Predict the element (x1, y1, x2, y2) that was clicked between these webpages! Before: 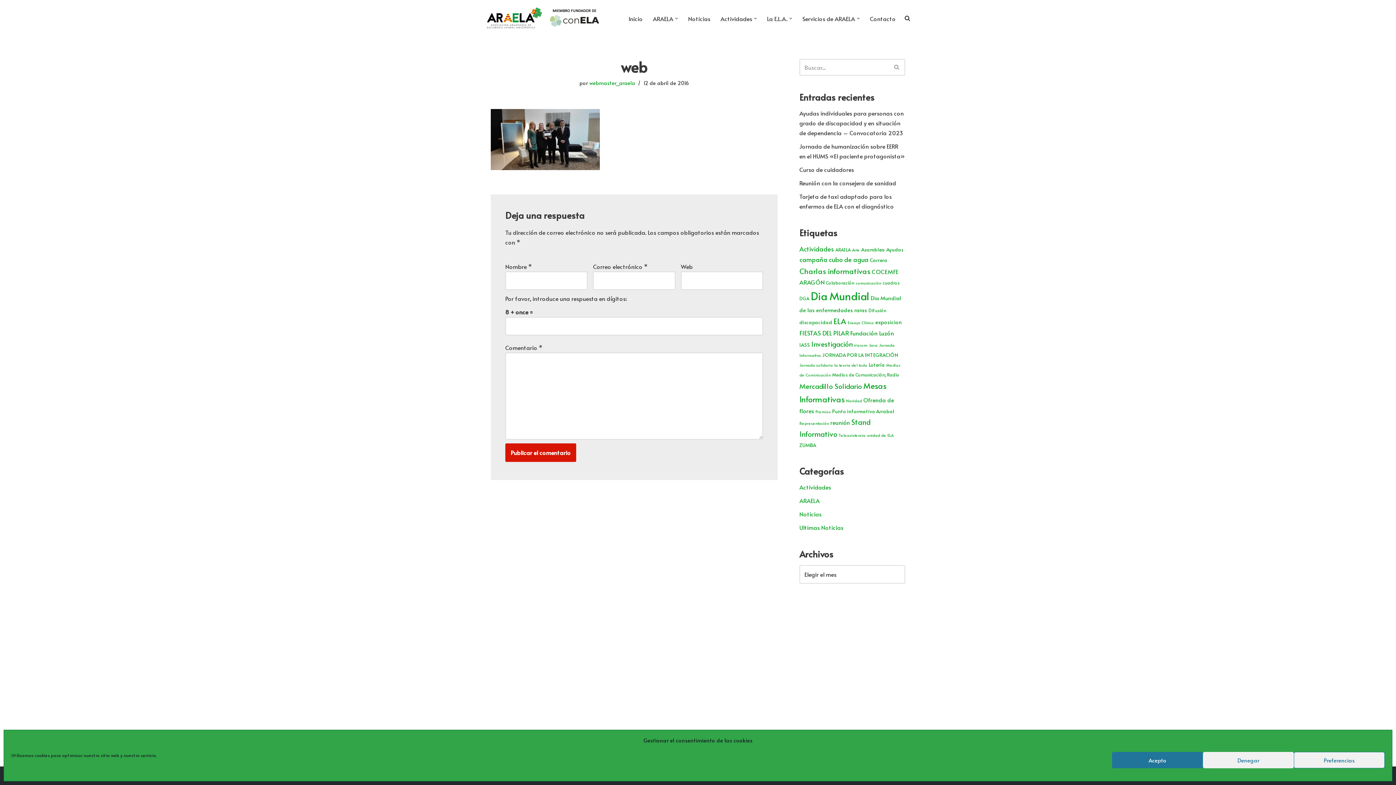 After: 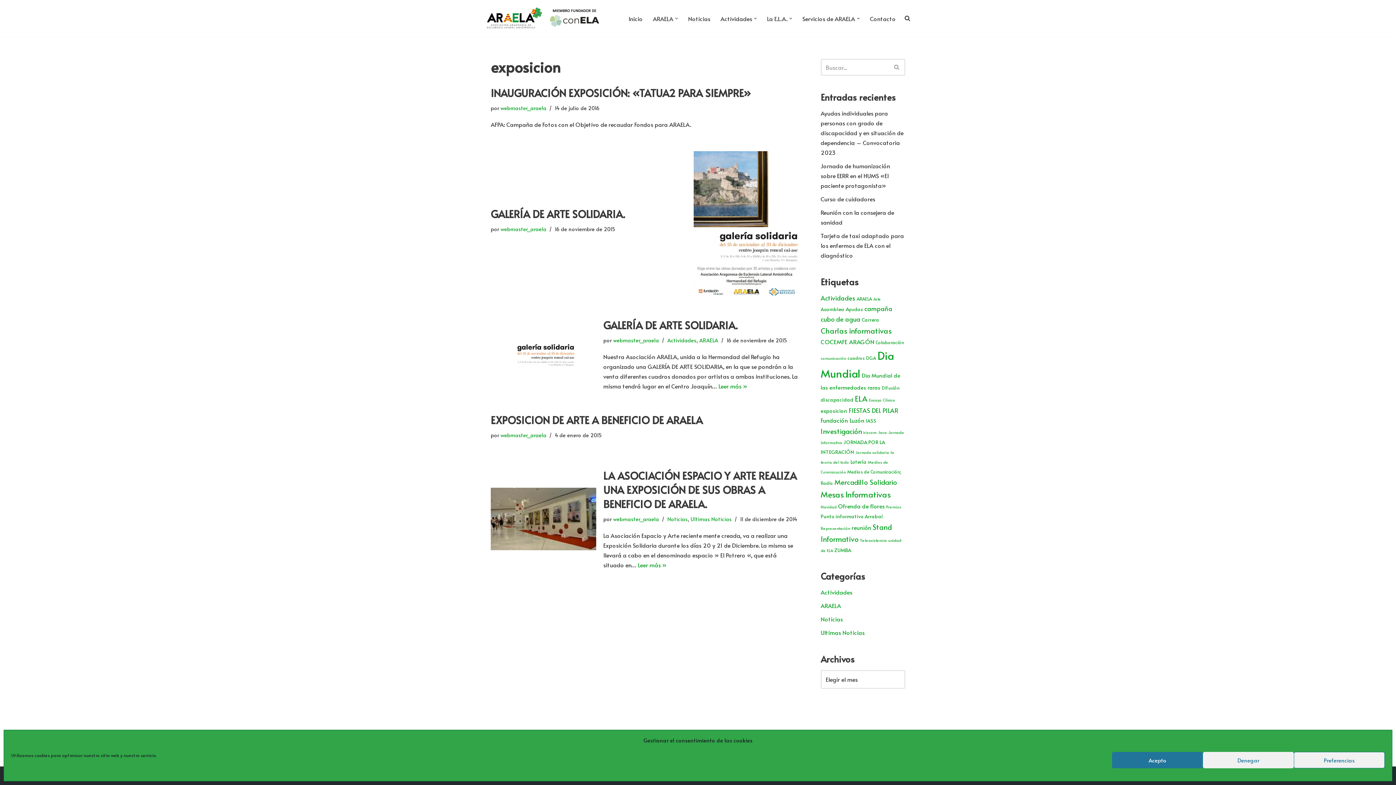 Action: bbox: (875, 318, 902, 325) label: exposicion (5 elementos)